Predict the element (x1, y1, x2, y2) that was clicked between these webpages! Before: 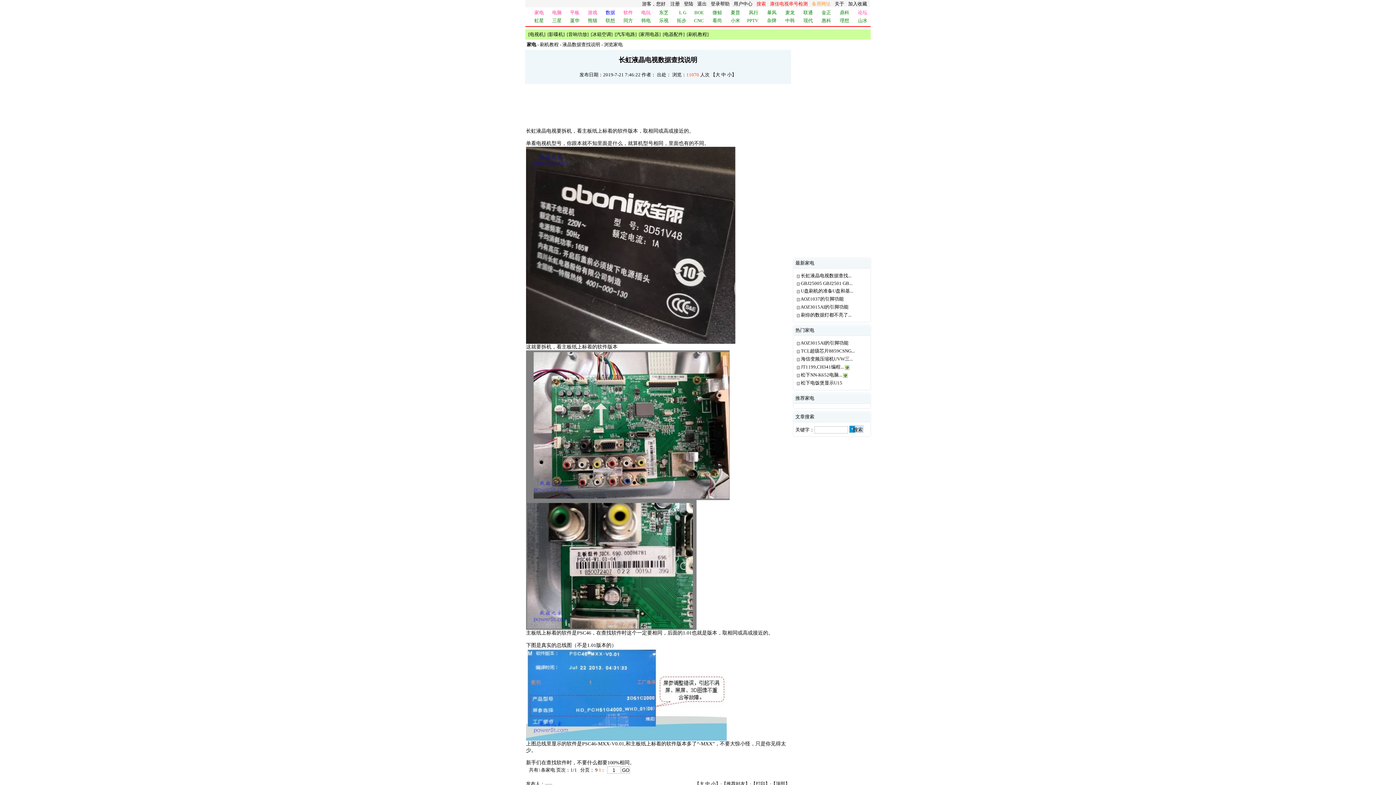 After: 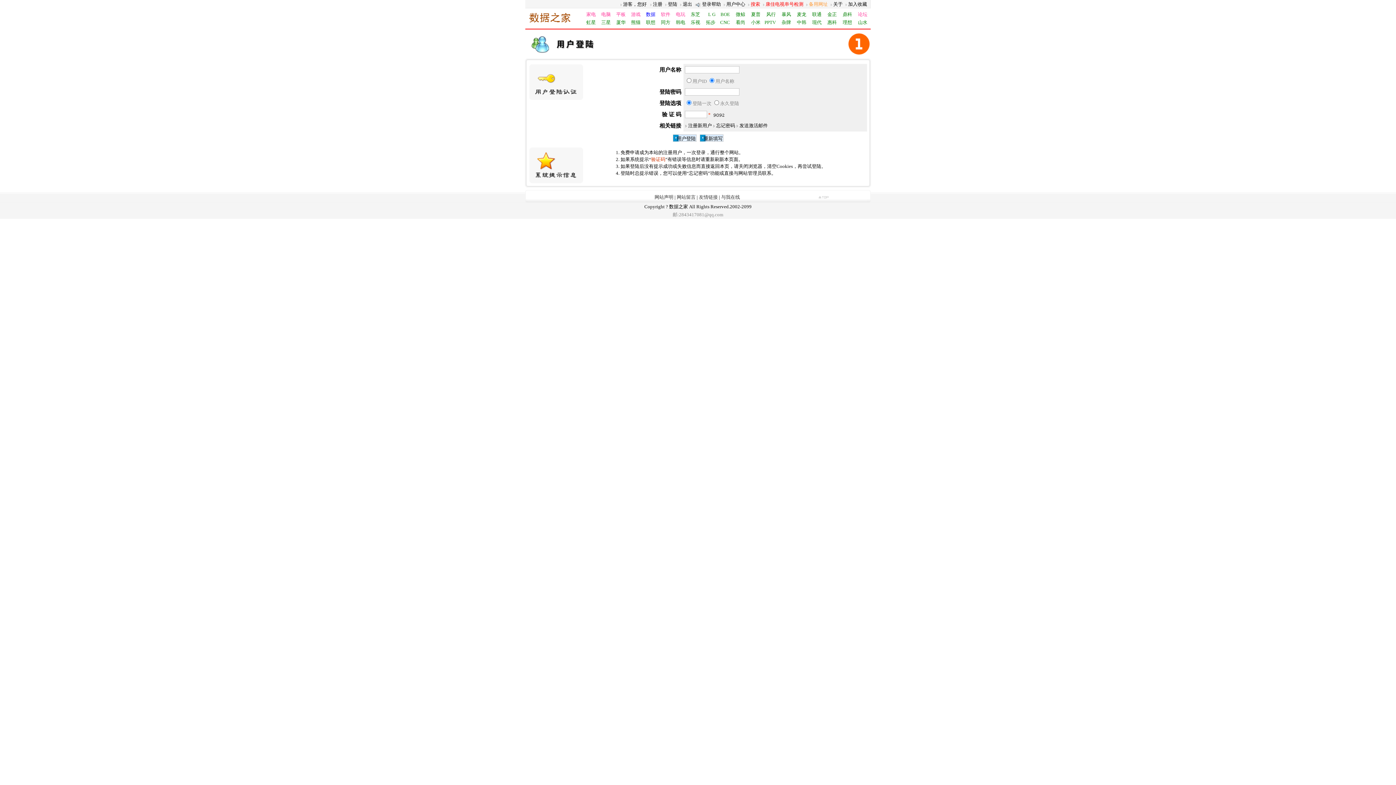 Action: label: 推荐好友 bbox: (726, 781, 745, 786)